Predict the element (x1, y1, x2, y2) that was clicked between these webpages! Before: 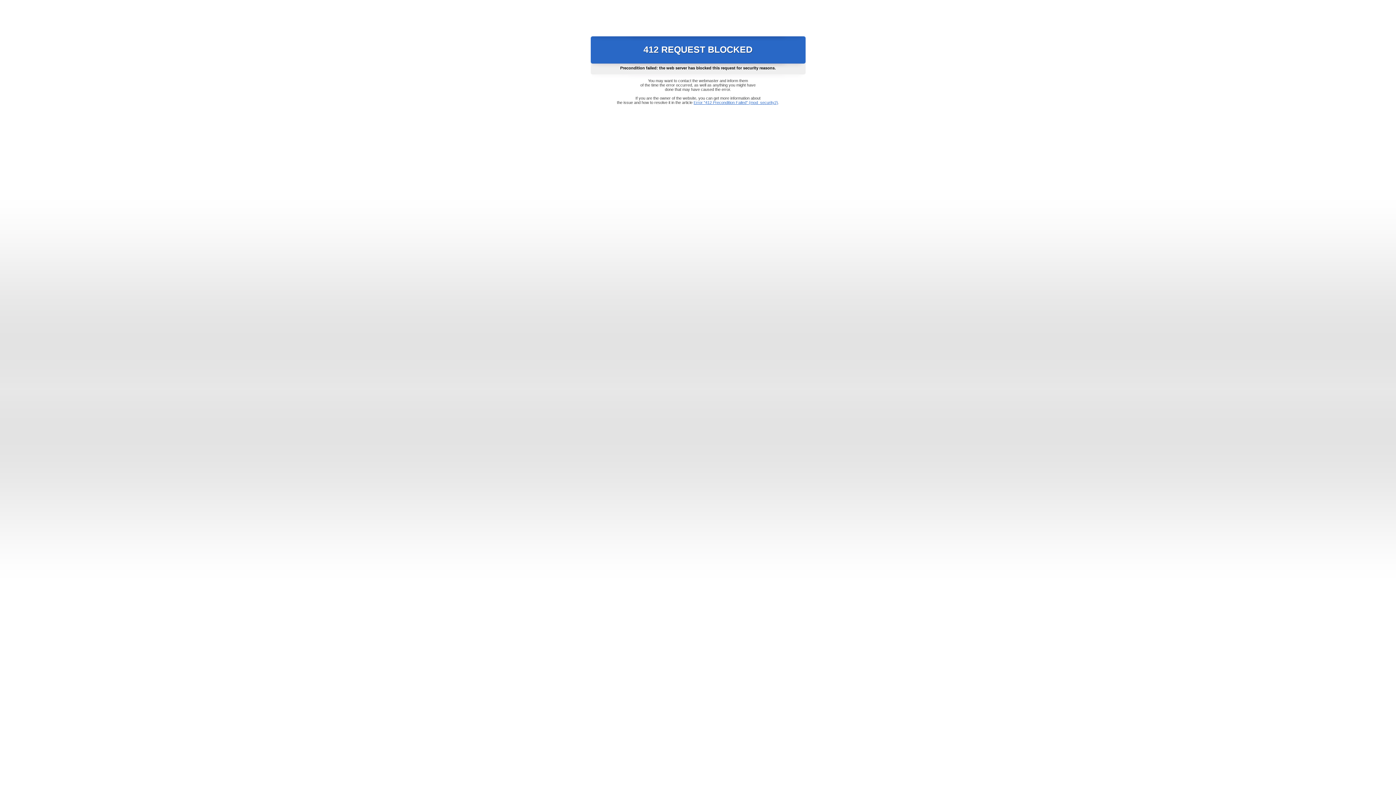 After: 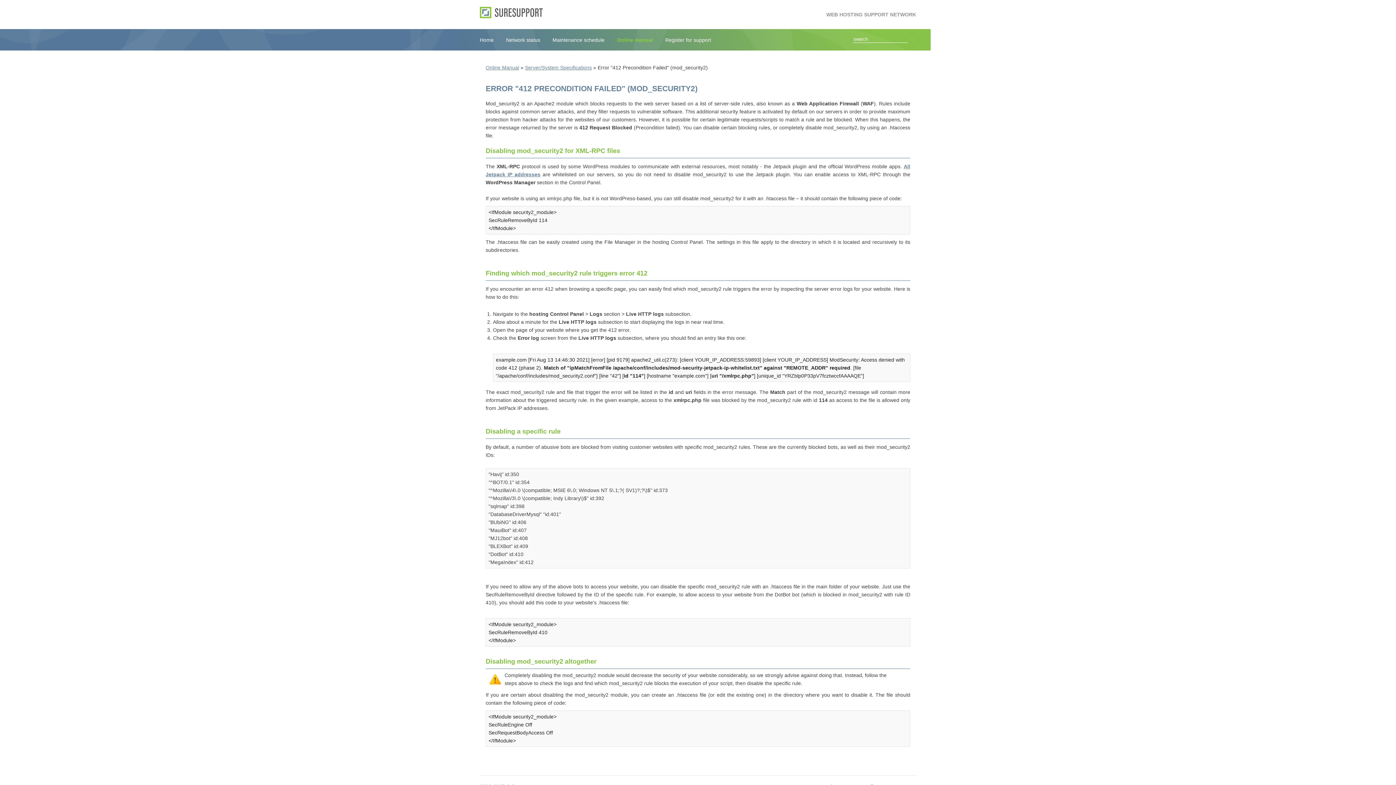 Action: bbox: (693, 100, 778, 104) label: Error "412 Precondition Failed" (mod_security2)